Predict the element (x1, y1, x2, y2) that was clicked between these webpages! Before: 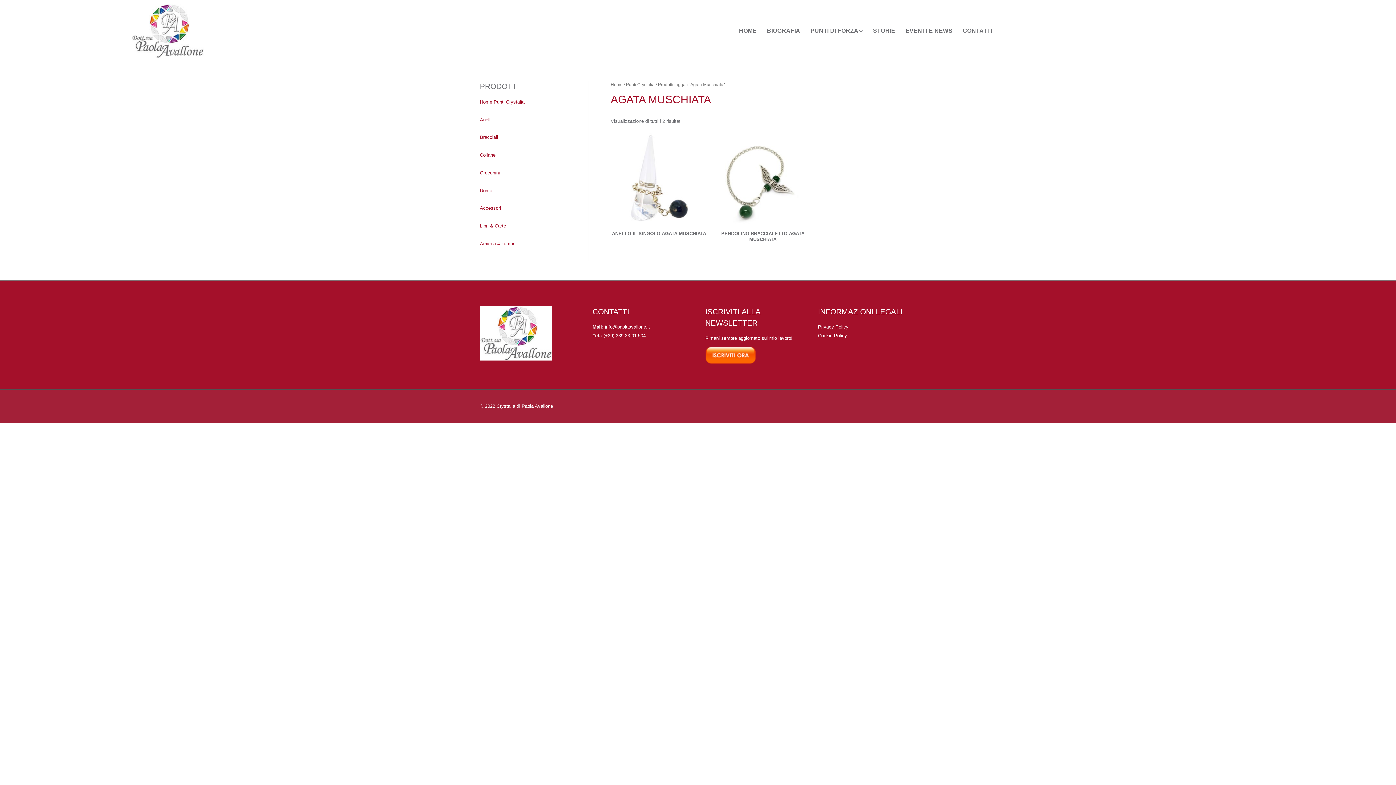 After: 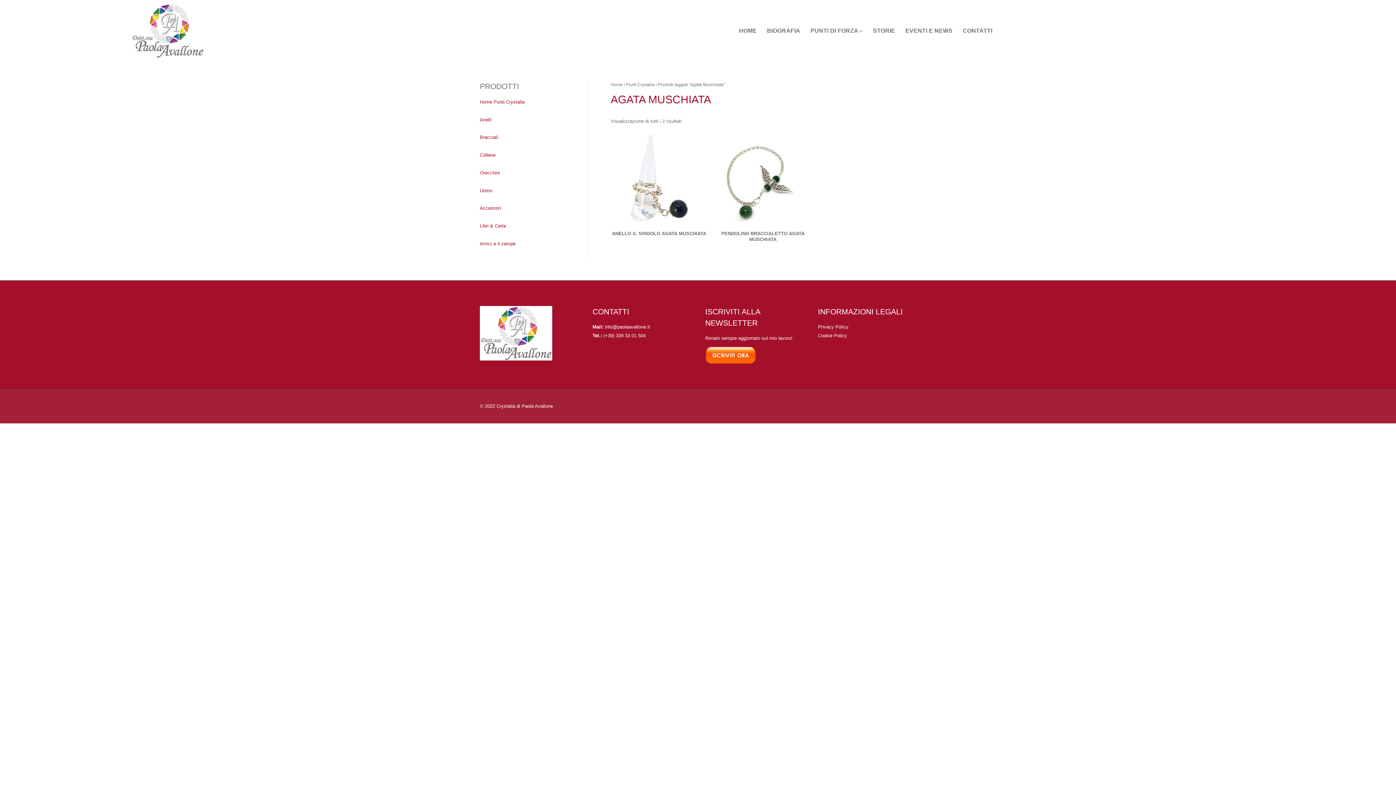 Action: label: Privacy Policy bbox: (818, 324, 848, 329)